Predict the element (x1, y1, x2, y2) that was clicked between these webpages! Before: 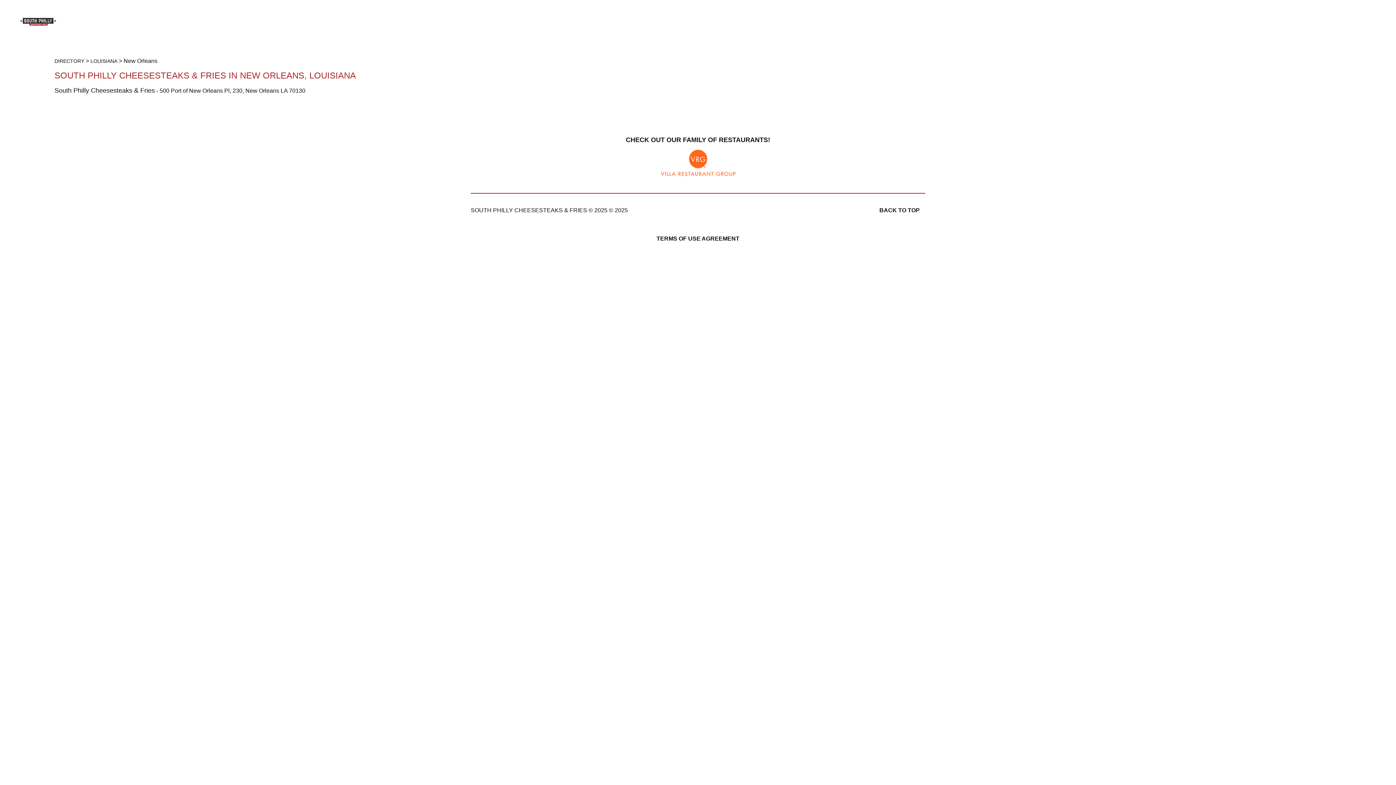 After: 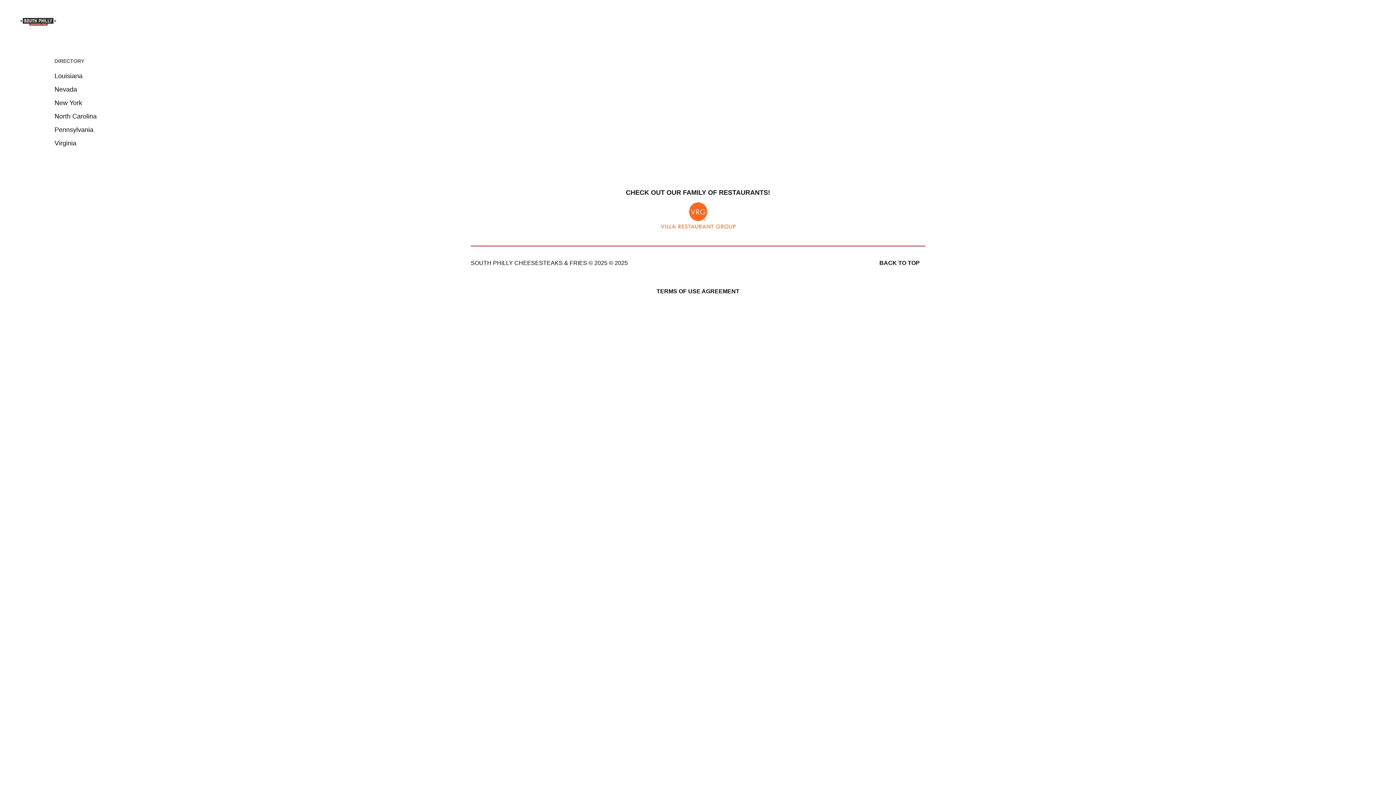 Action: label: DIRECTORY bbox: (54, 57, 84, 65)